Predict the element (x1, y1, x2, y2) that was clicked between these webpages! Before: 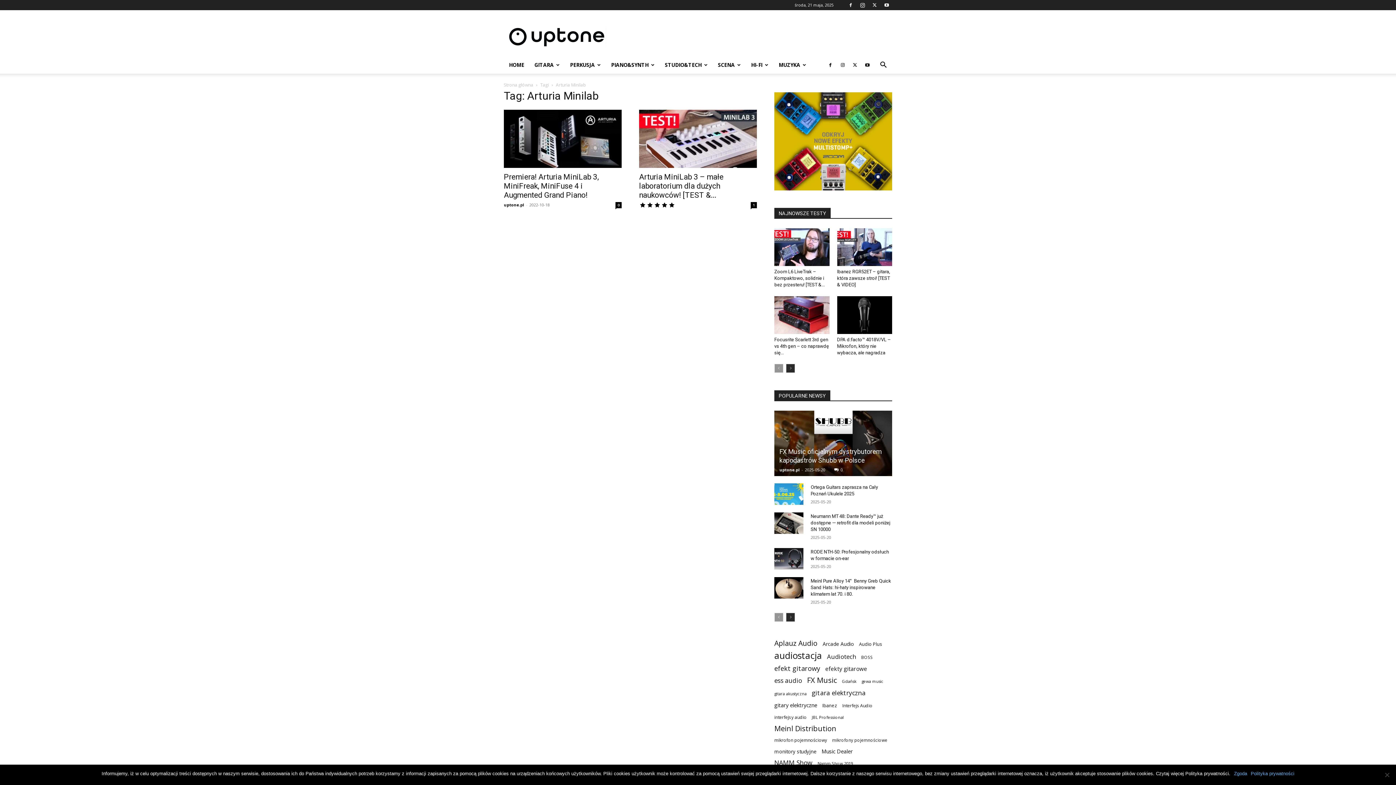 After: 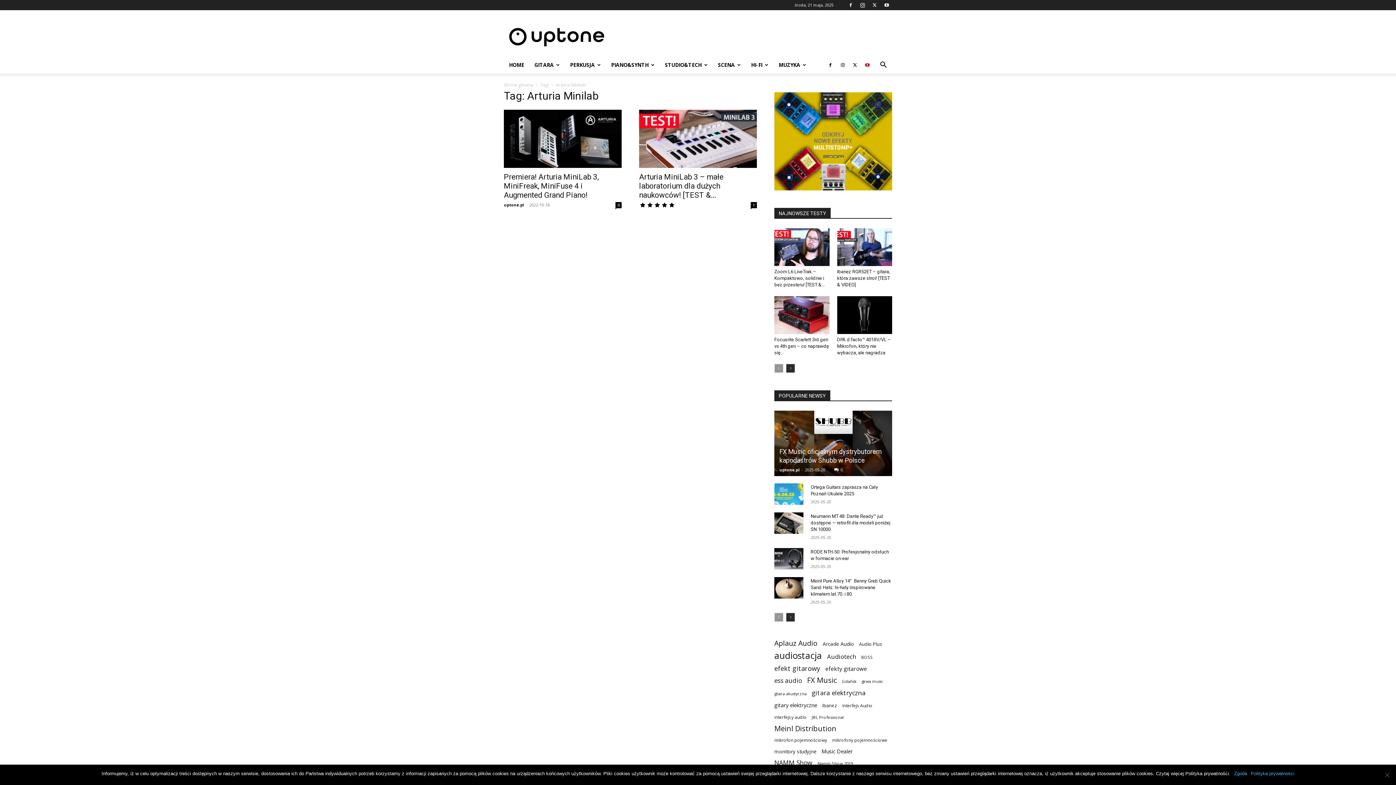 Action: bbox: (862, 56, 873, 73)